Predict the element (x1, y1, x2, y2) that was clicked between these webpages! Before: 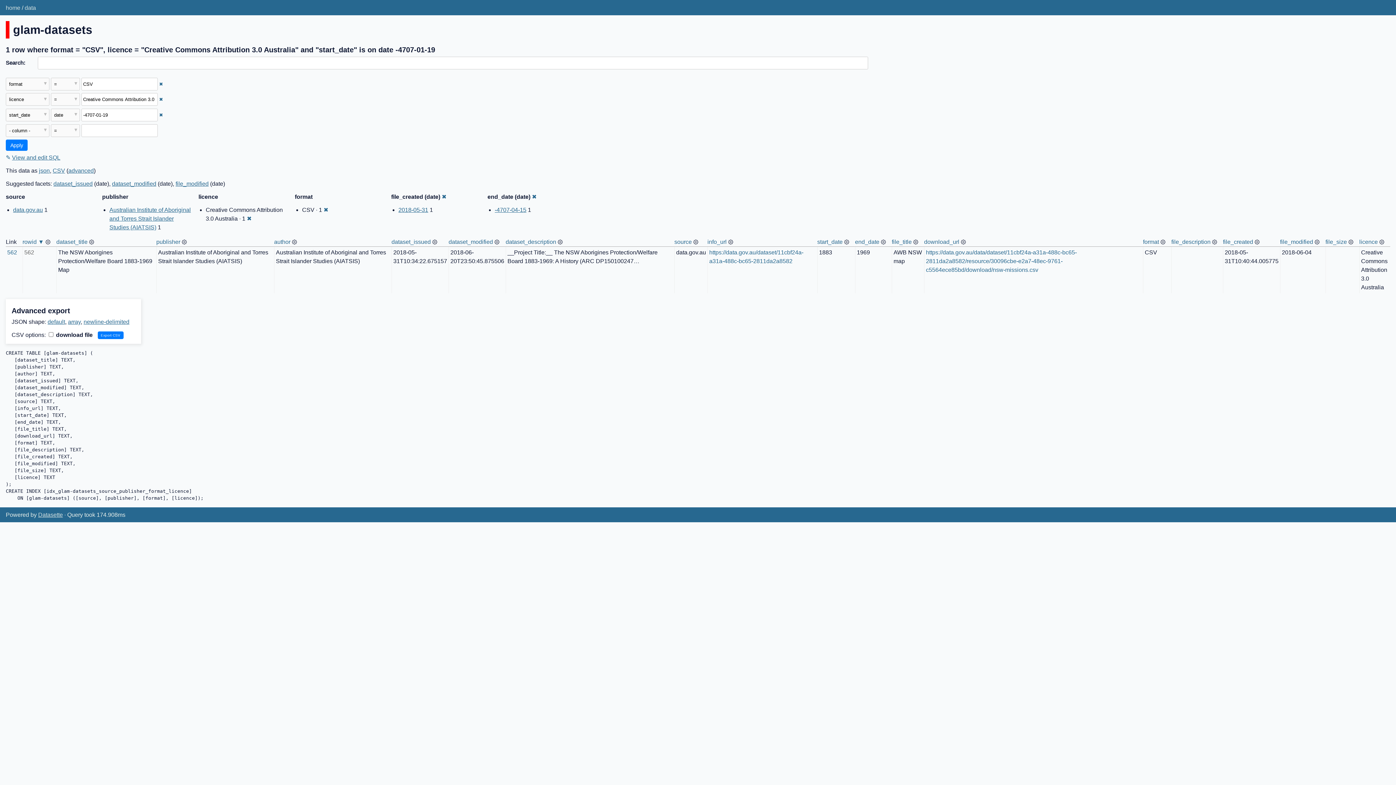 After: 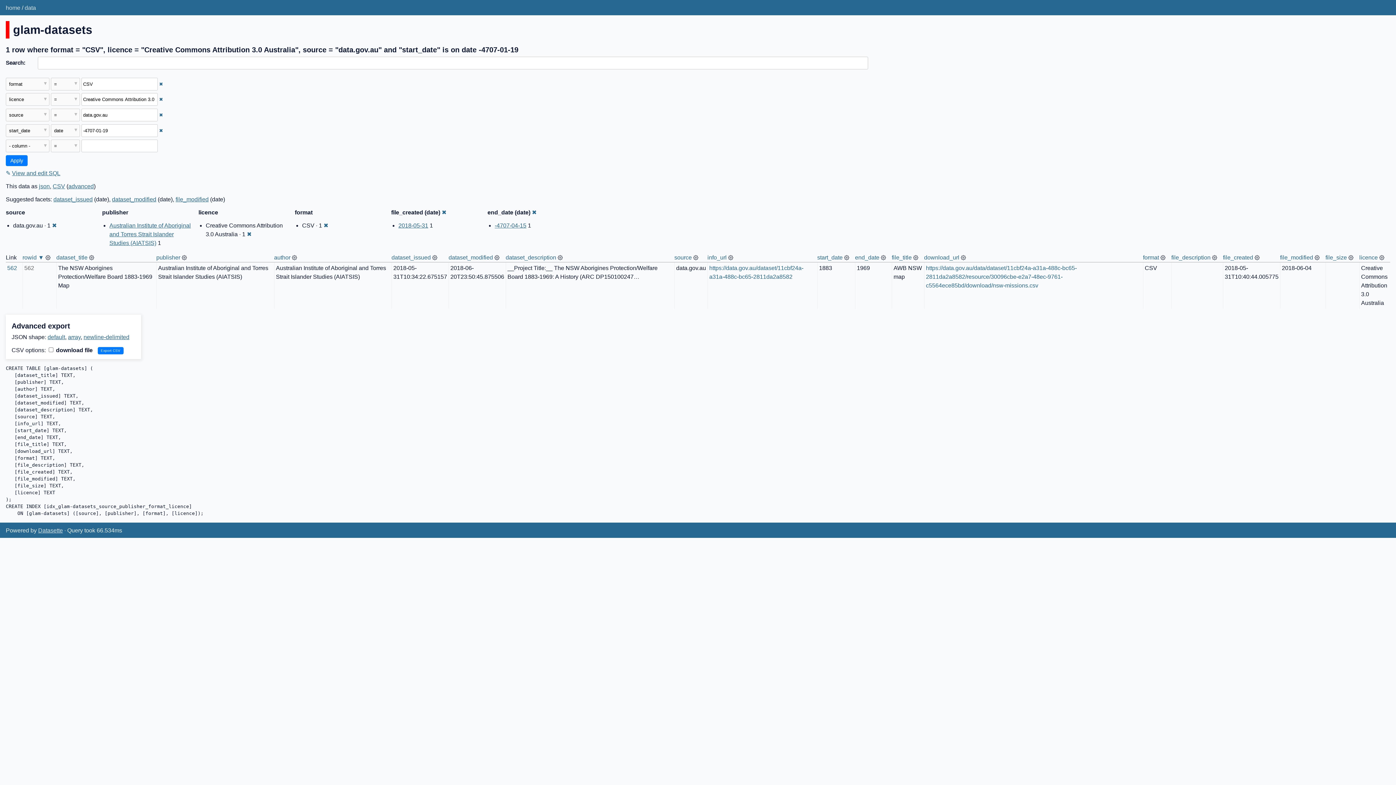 Action: label: data.gov.au bbox: (13, 207, 42, 213)